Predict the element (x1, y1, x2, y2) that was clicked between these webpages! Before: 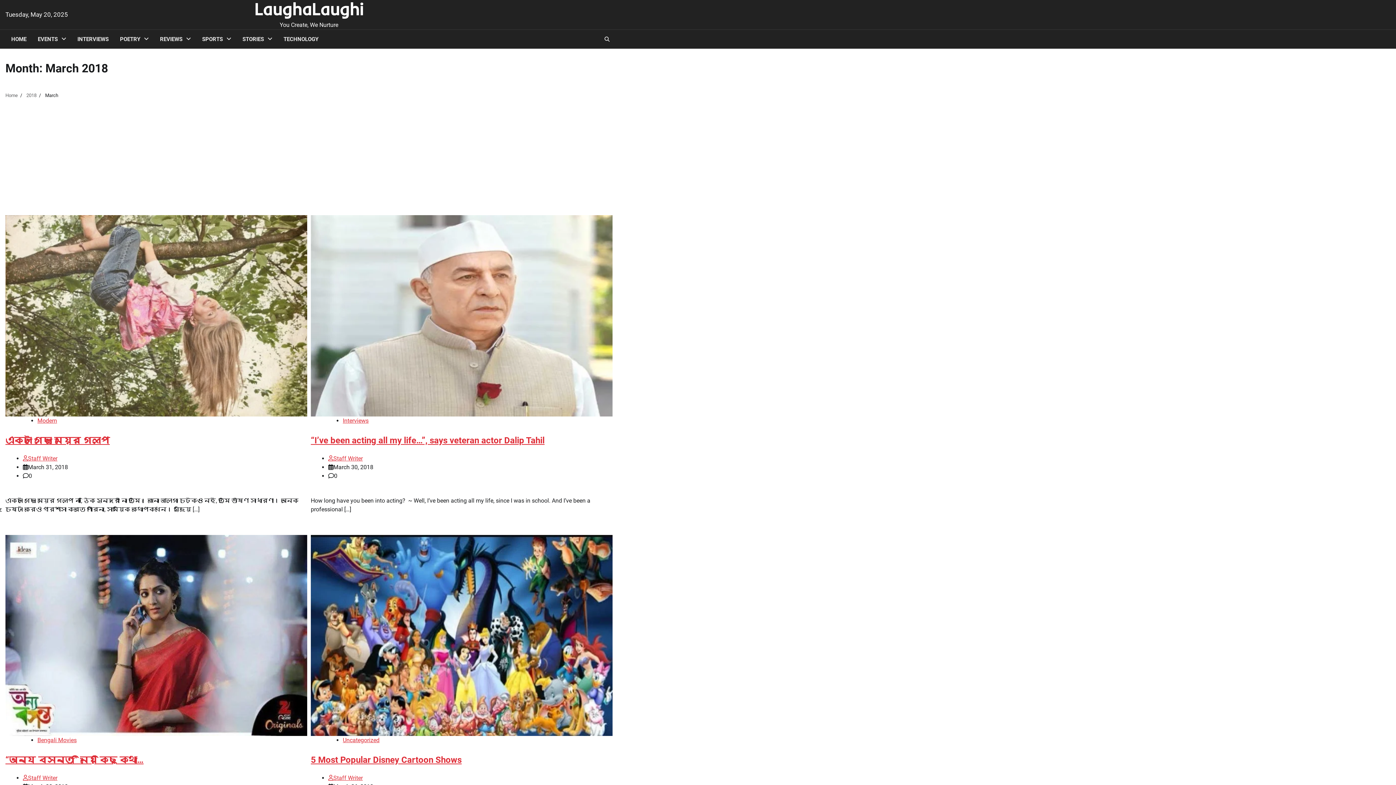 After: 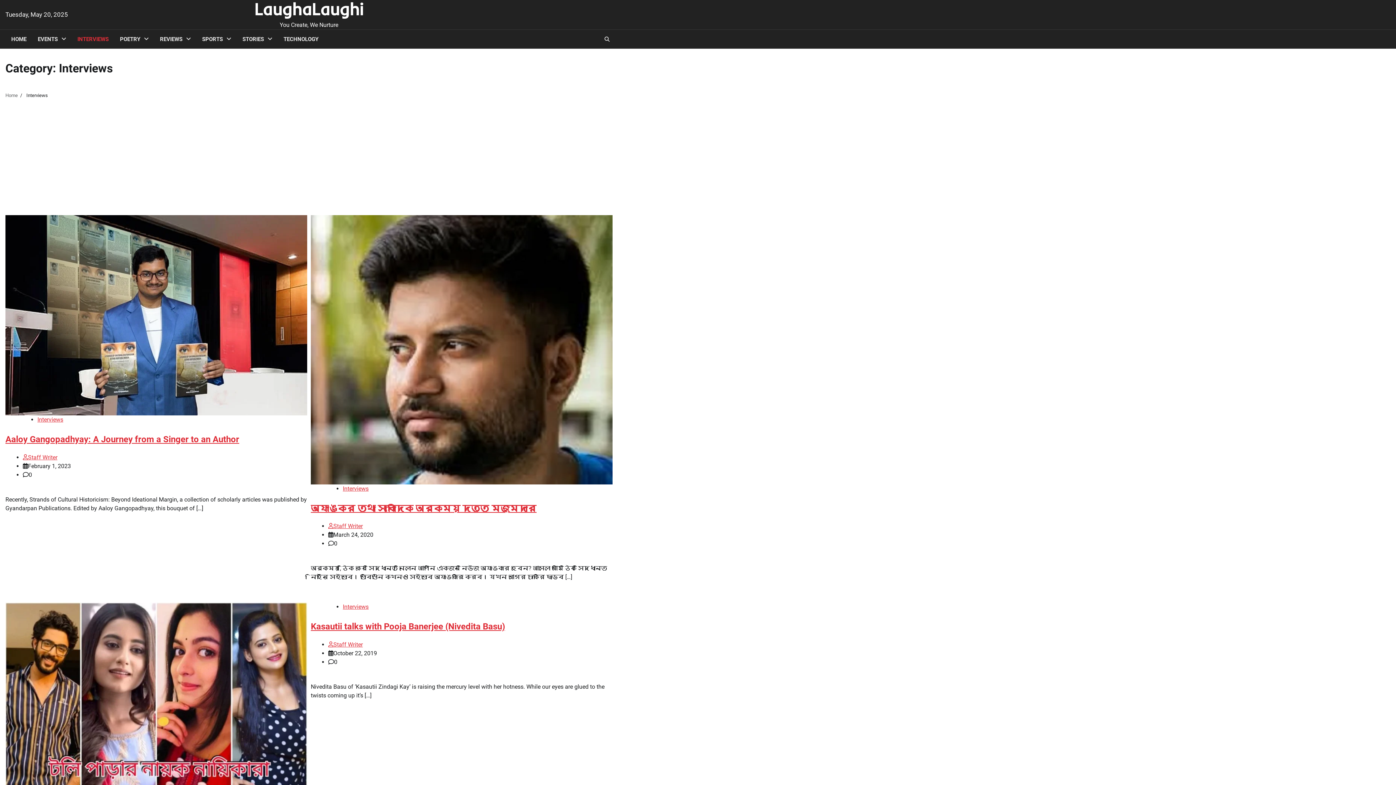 Action: label: INTERVIEWS bbox: (71, 29, 114, 48)